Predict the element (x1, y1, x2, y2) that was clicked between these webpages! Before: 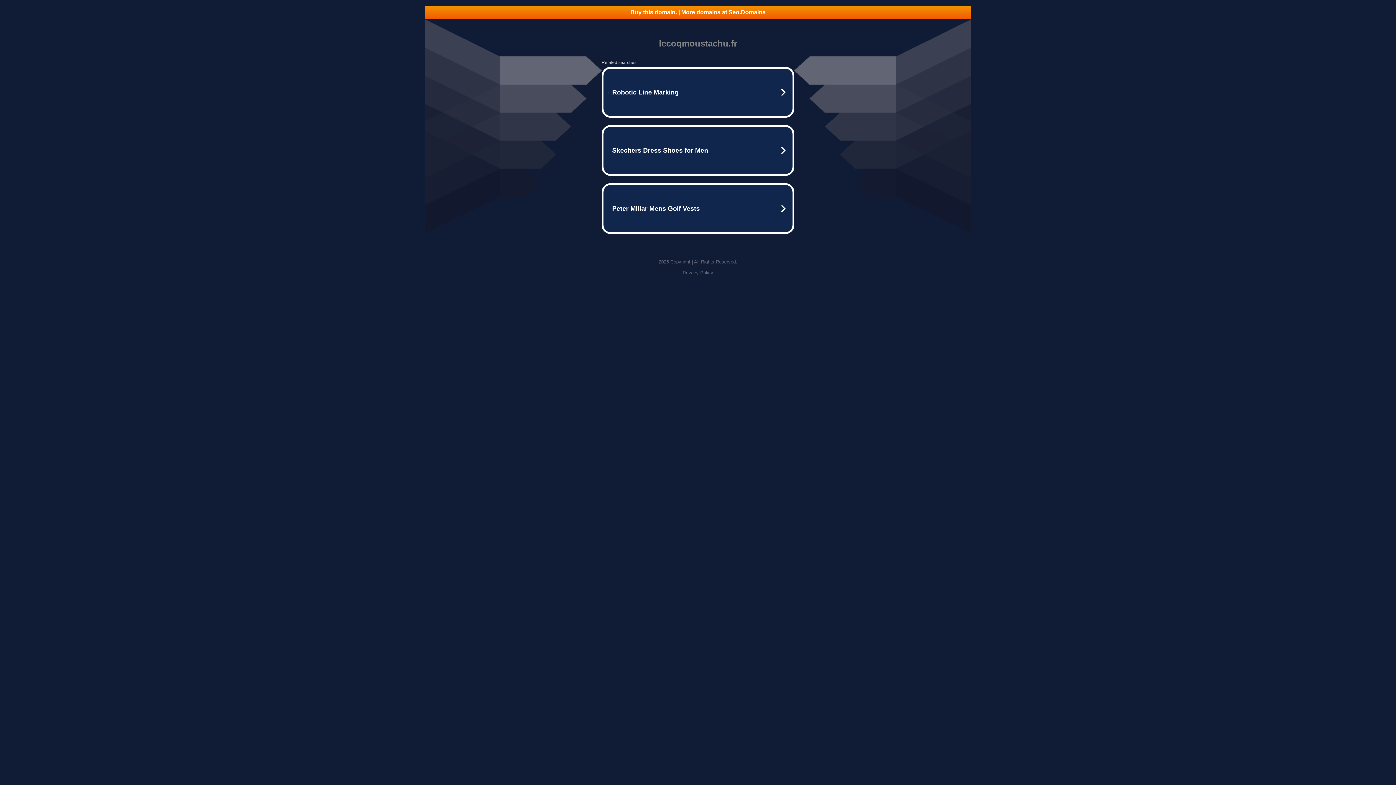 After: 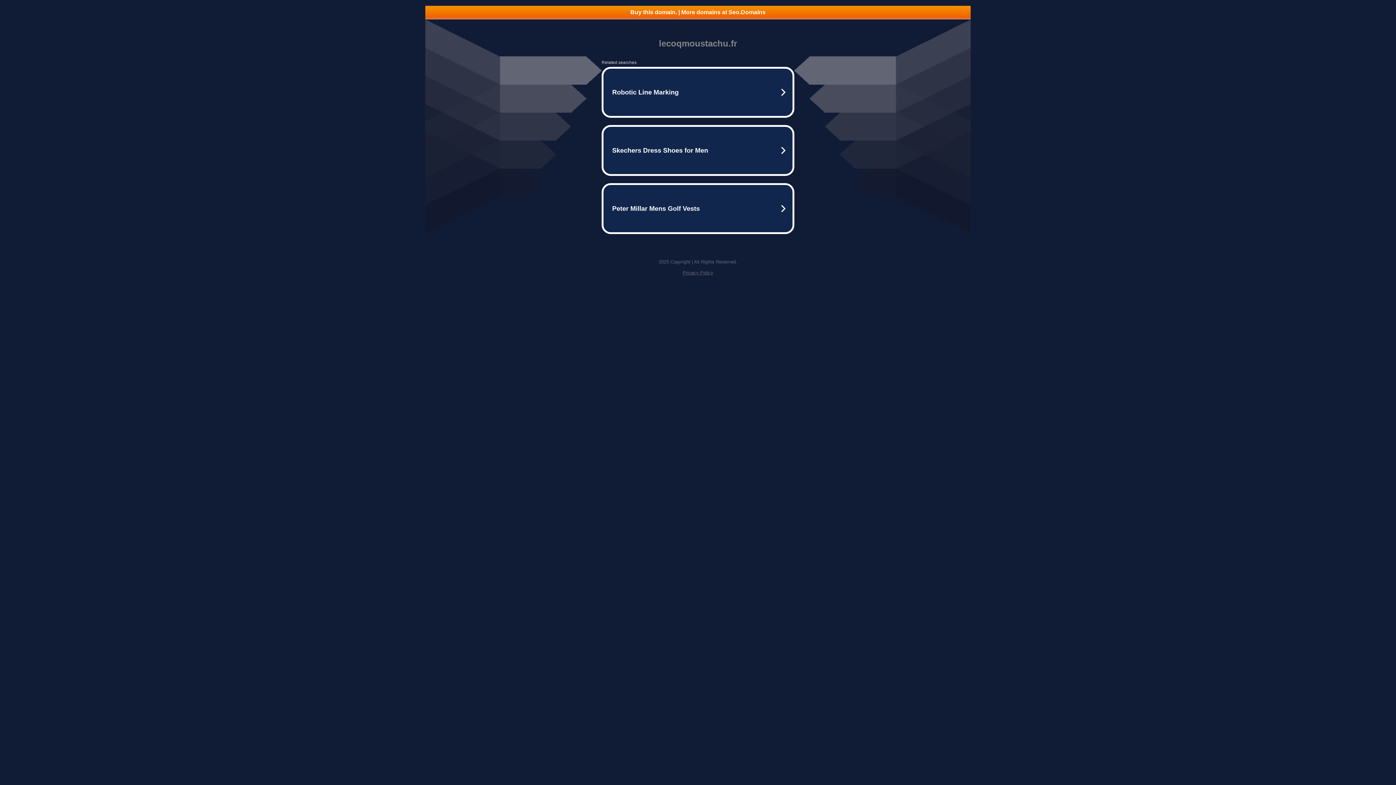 Action: bbox: (682, 270, 713, 275) label: Privacy Policy